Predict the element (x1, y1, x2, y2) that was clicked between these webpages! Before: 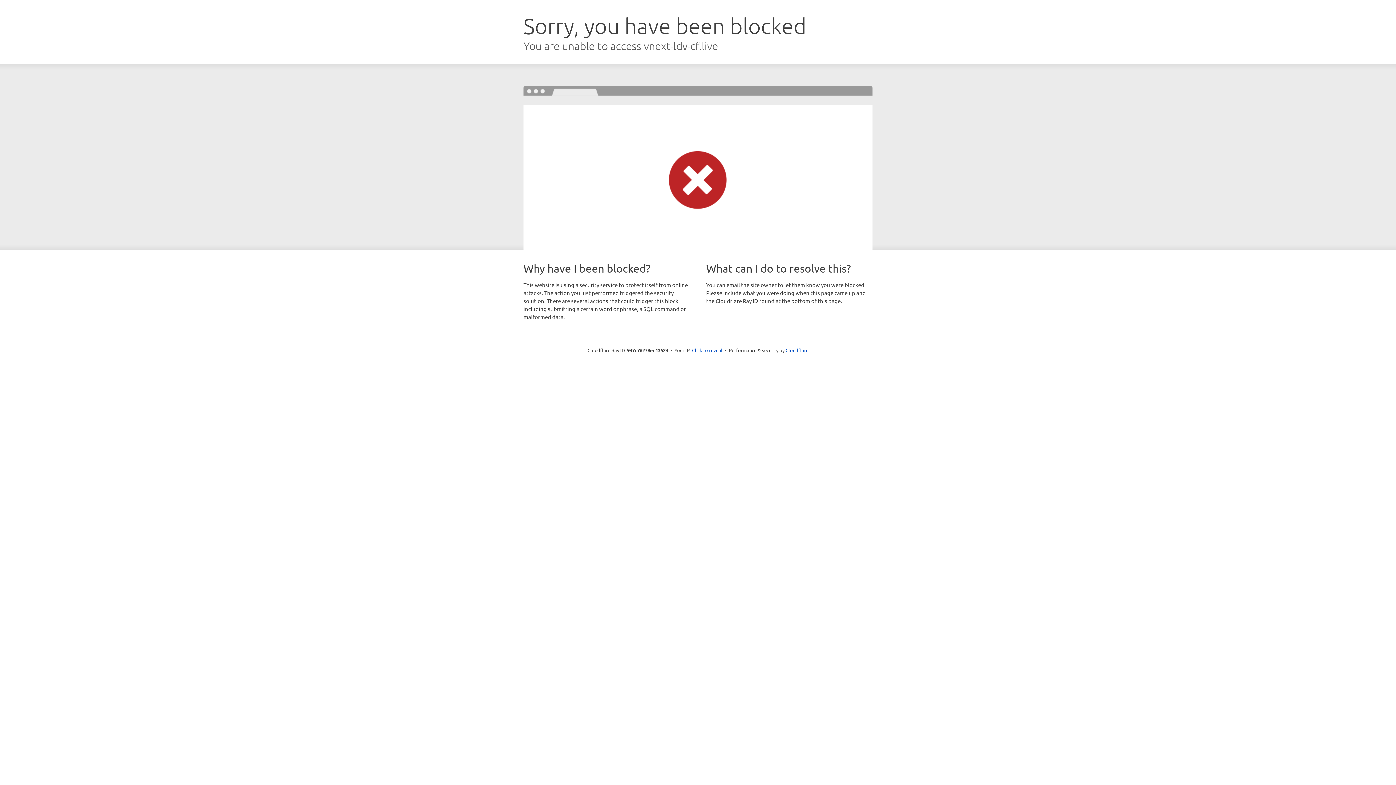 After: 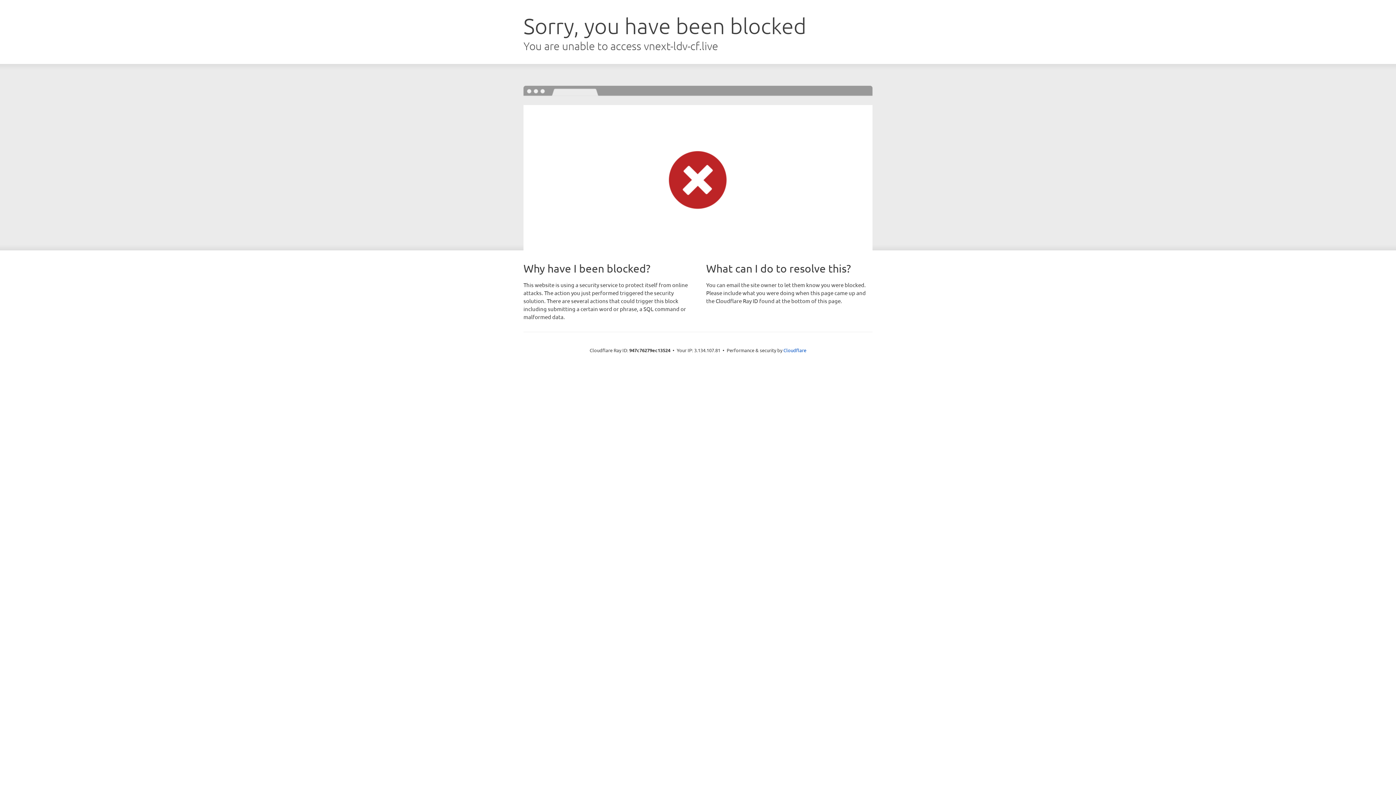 Action: bbox: (692, 346, 722, 353) label: Click to reveal